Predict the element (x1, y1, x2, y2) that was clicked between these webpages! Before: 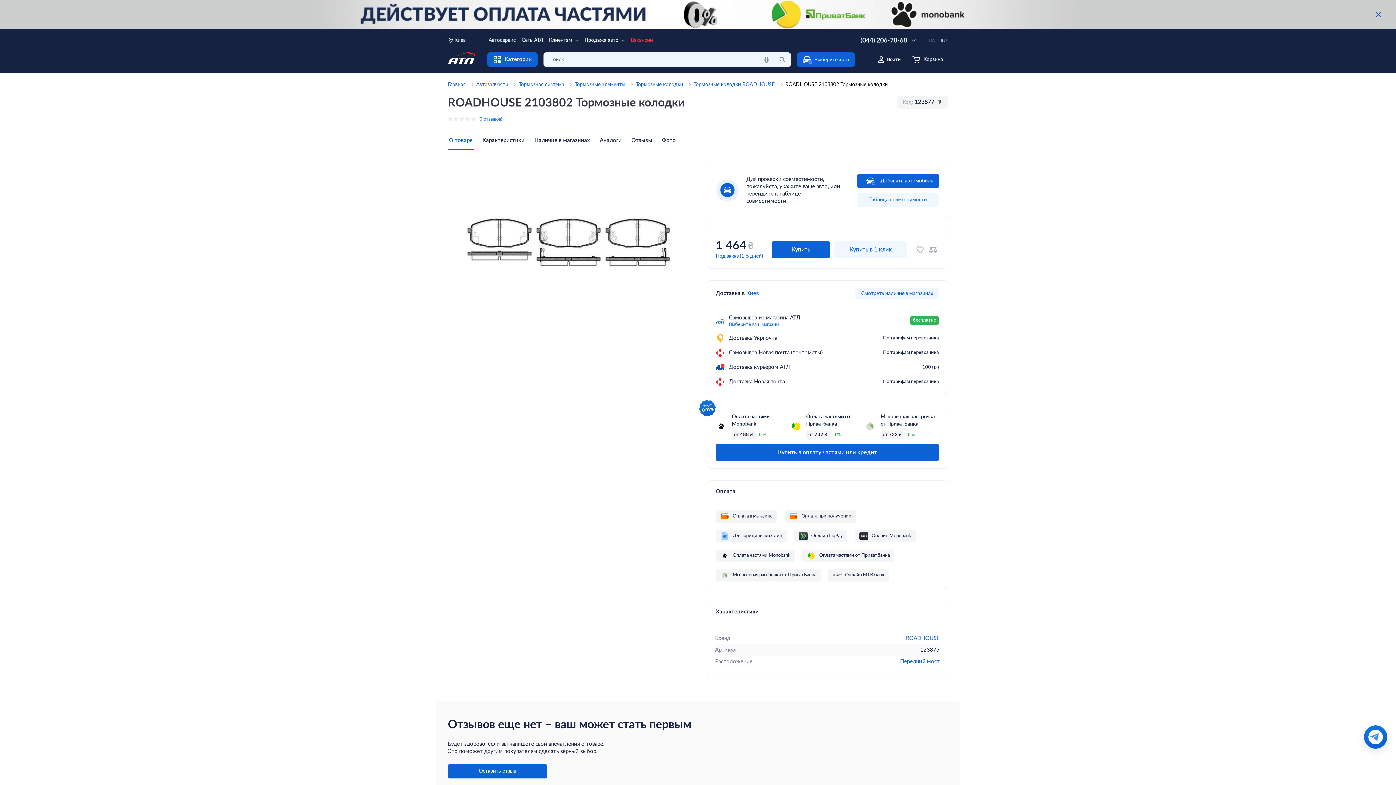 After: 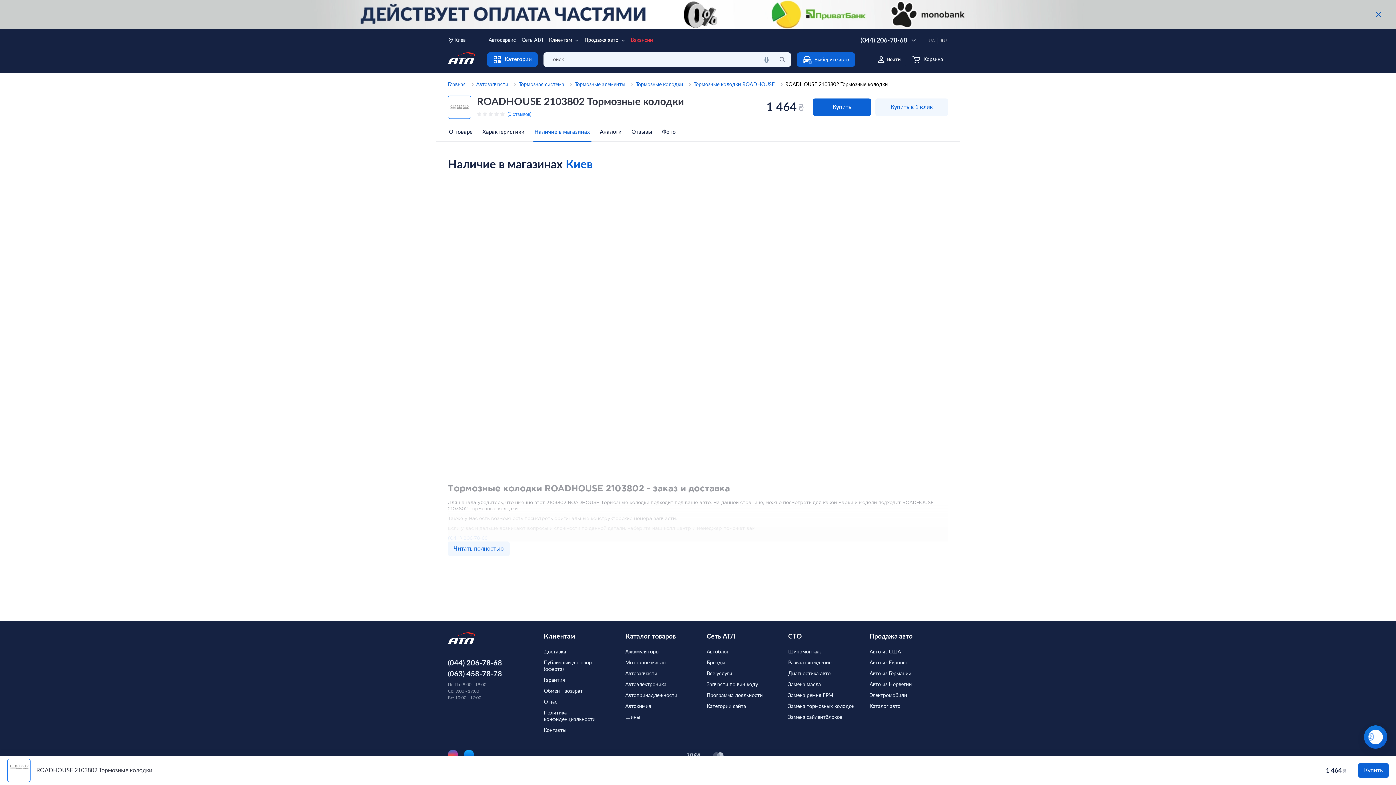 Action: label: Смотреть наличие в магазинах bbox: (855, 288, 939, 299)